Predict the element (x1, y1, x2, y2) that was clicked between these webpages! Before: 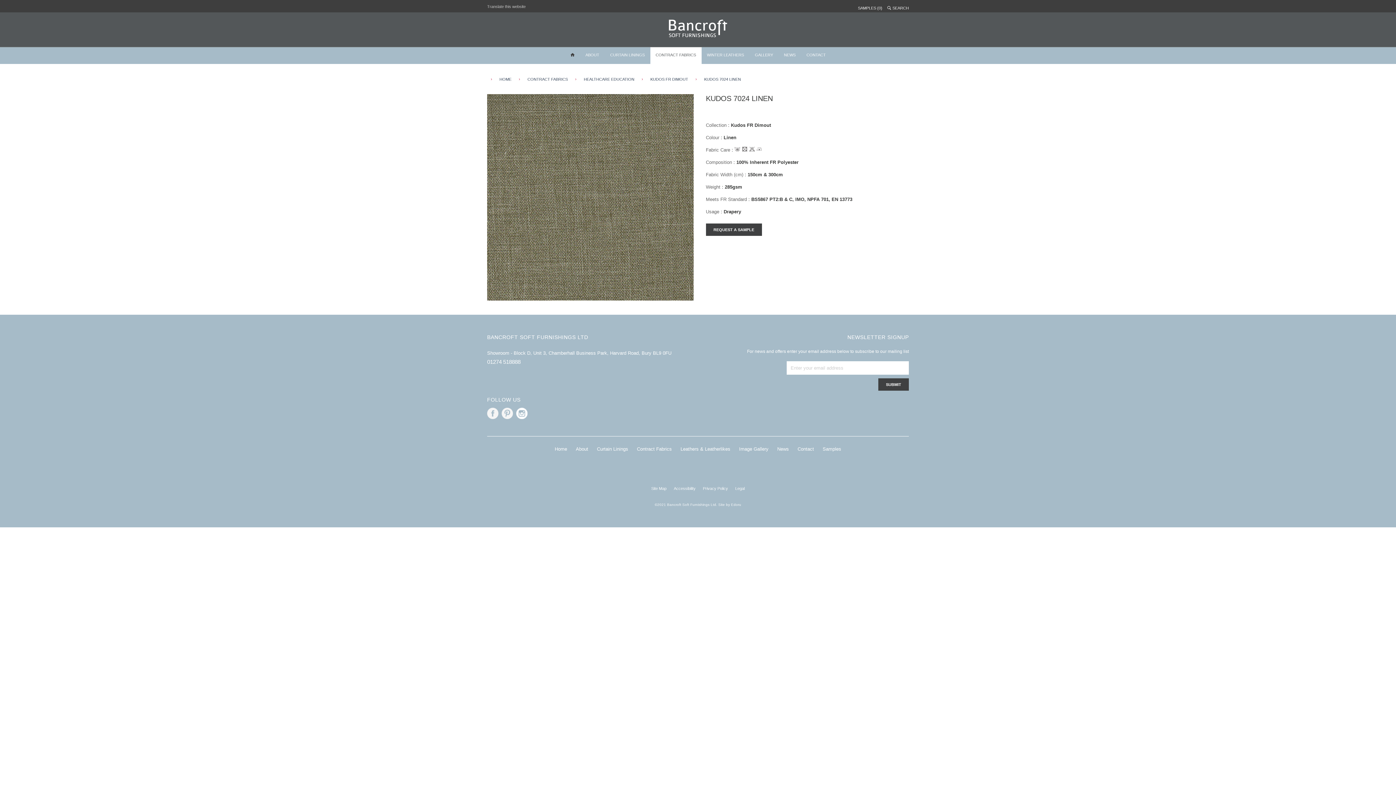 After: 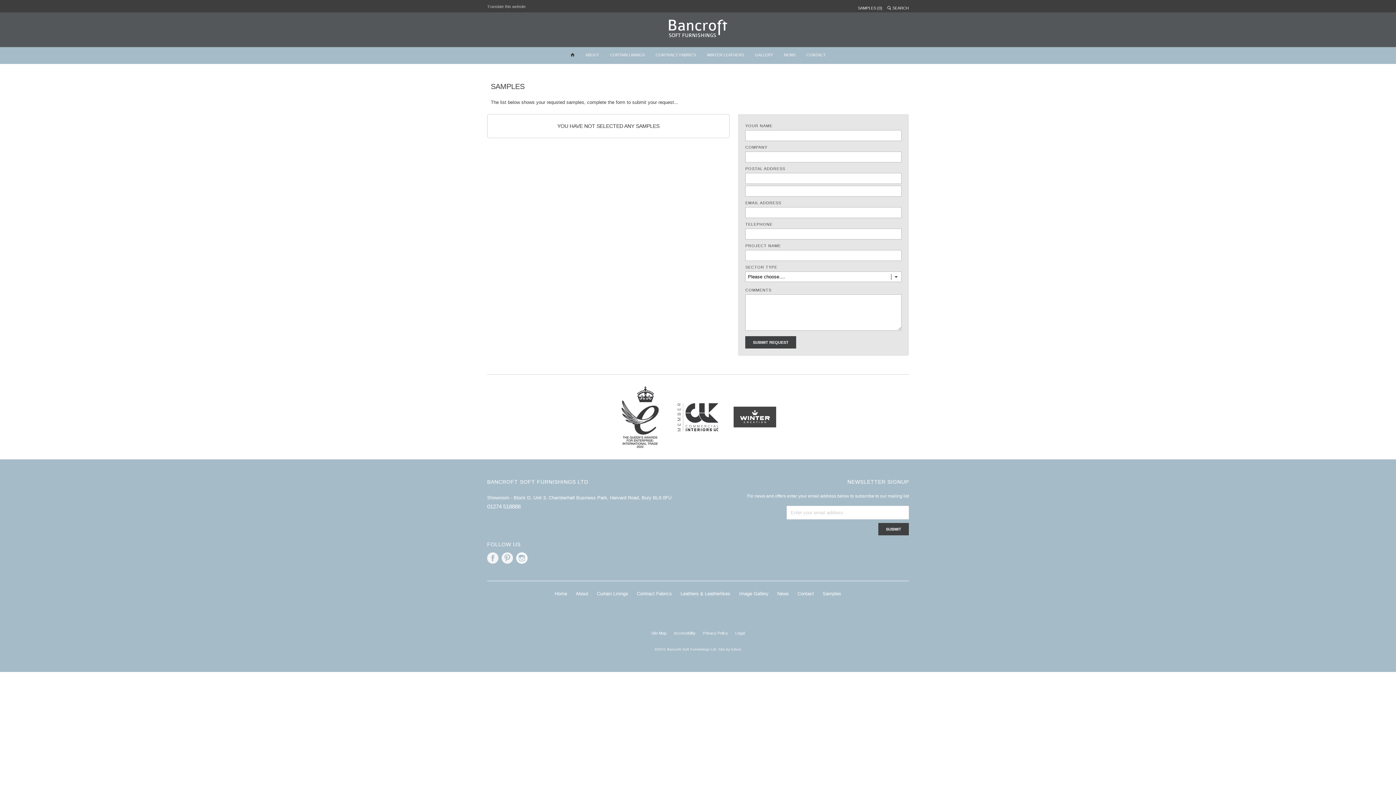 Action: label: SAMPLES (0) bbox: (858, 5, 882, 10)